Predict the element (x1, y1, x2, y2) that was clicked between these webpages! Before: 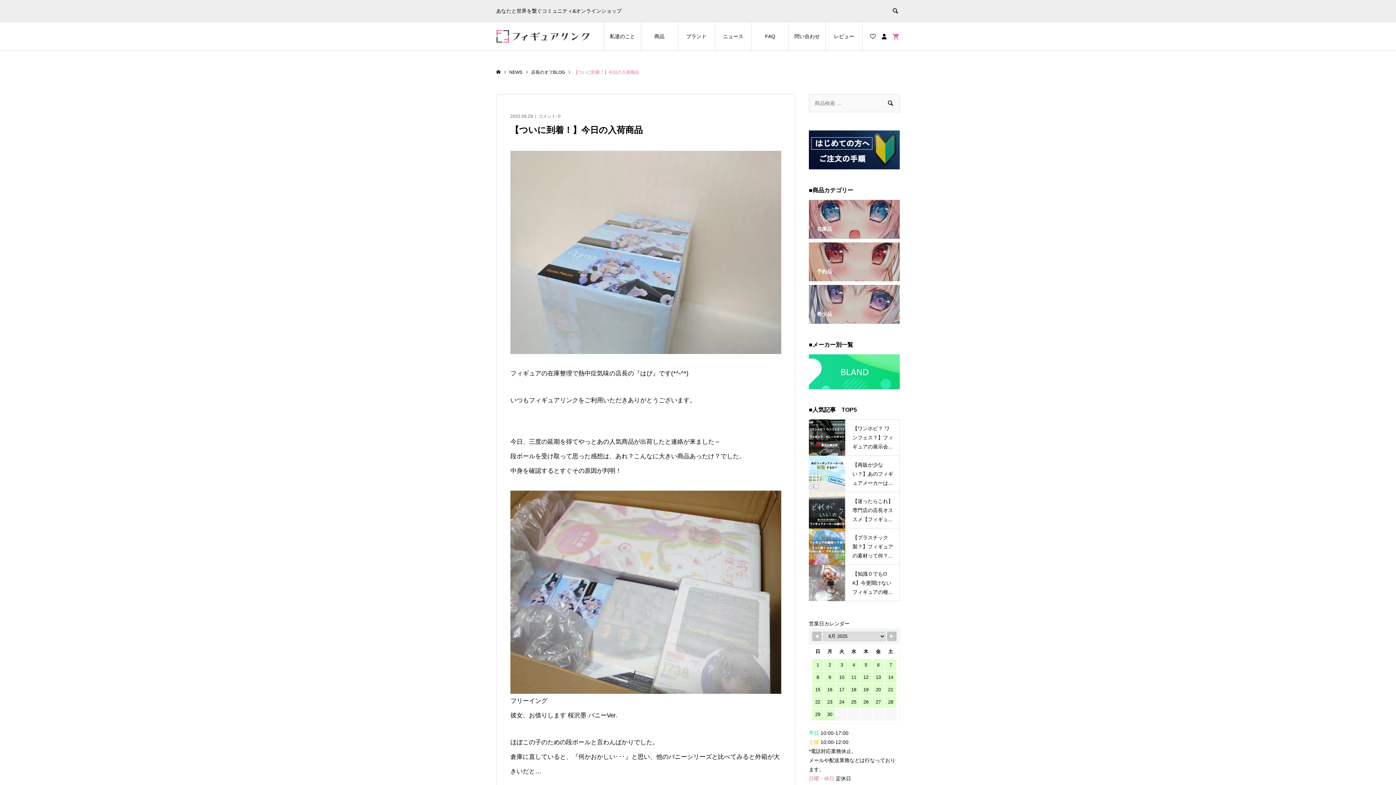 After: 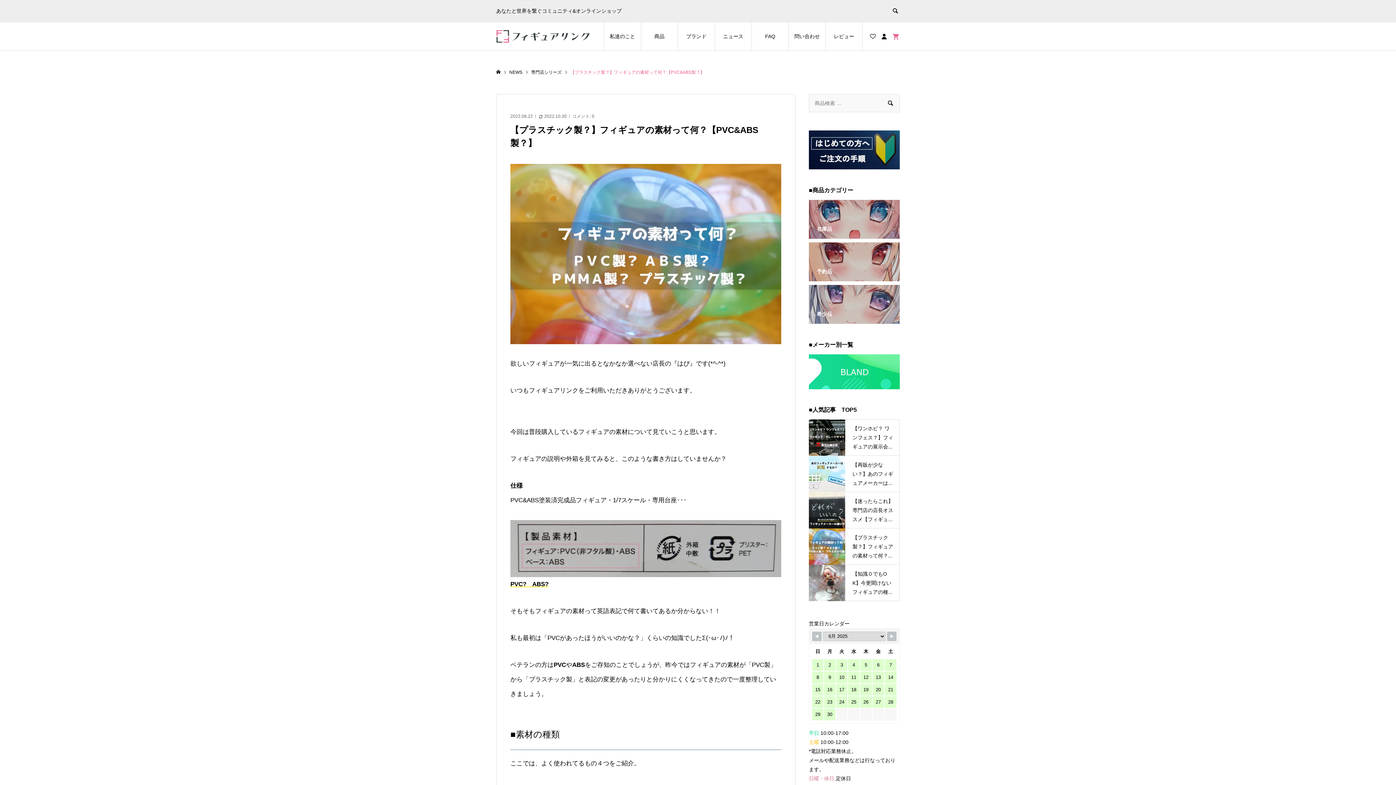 Action: label: 【プラスチック製？】フィギュアの素材って何？... bbox: (809, 528, 900, 565)